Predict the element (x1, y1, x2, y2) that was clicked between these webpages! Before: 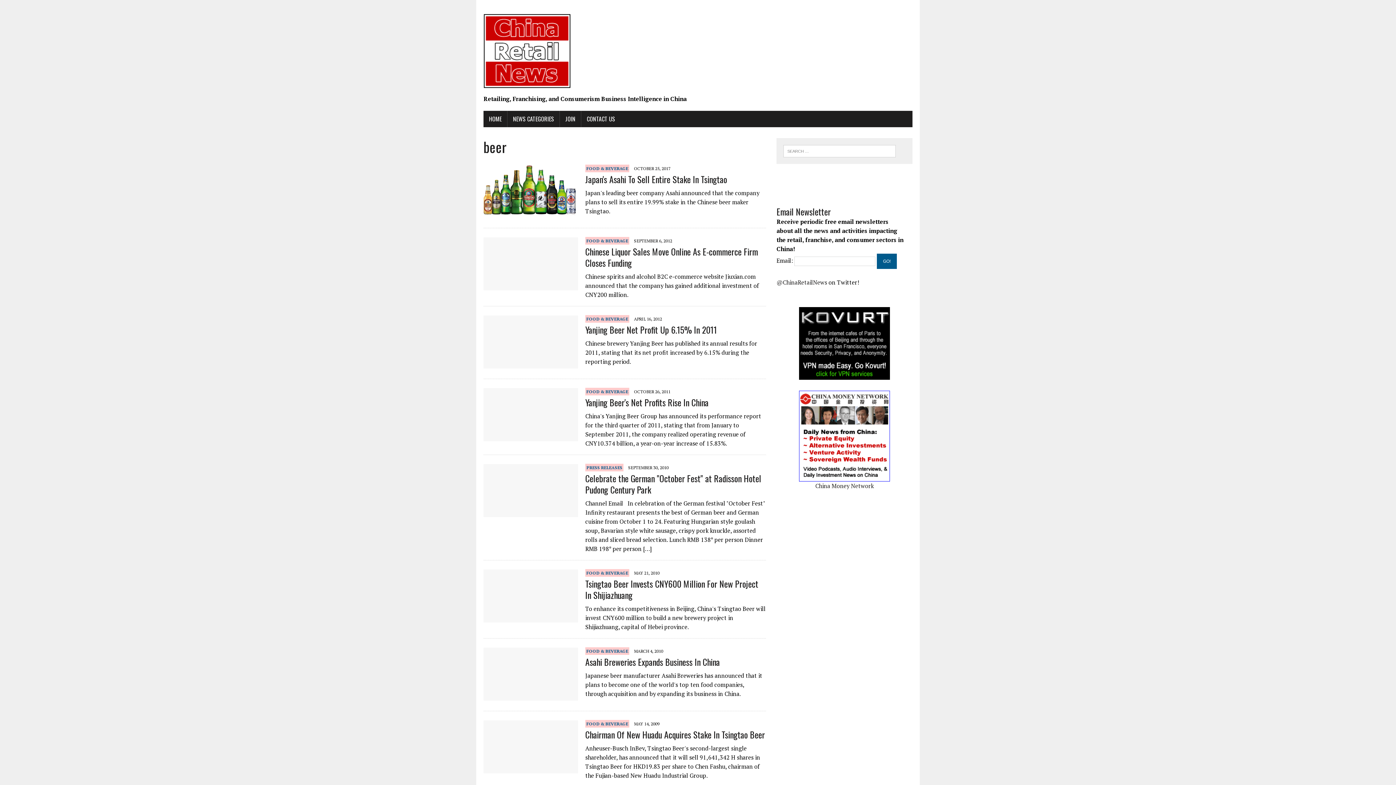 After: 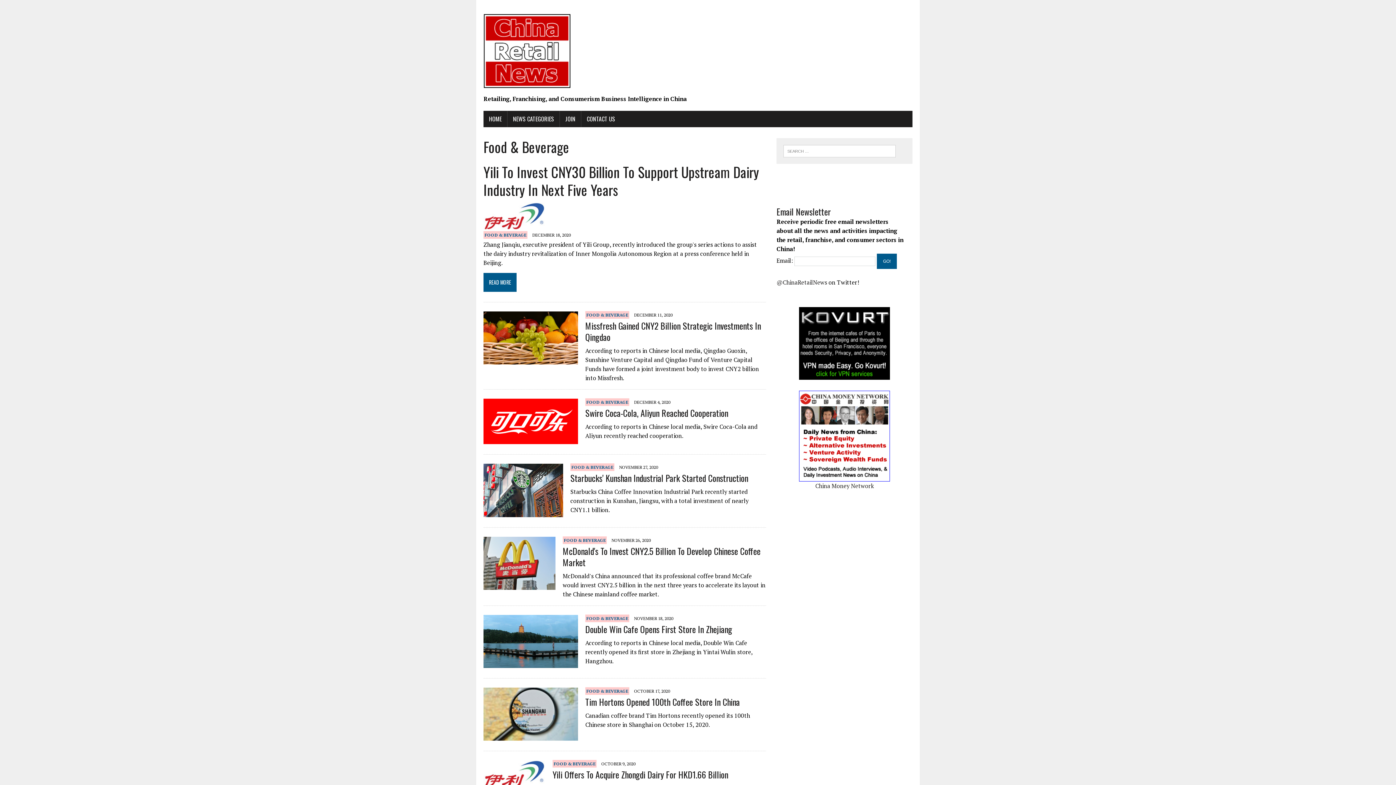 Action: bbox: (586, 238, 628, 243) label: FOOD & BEVERAGE